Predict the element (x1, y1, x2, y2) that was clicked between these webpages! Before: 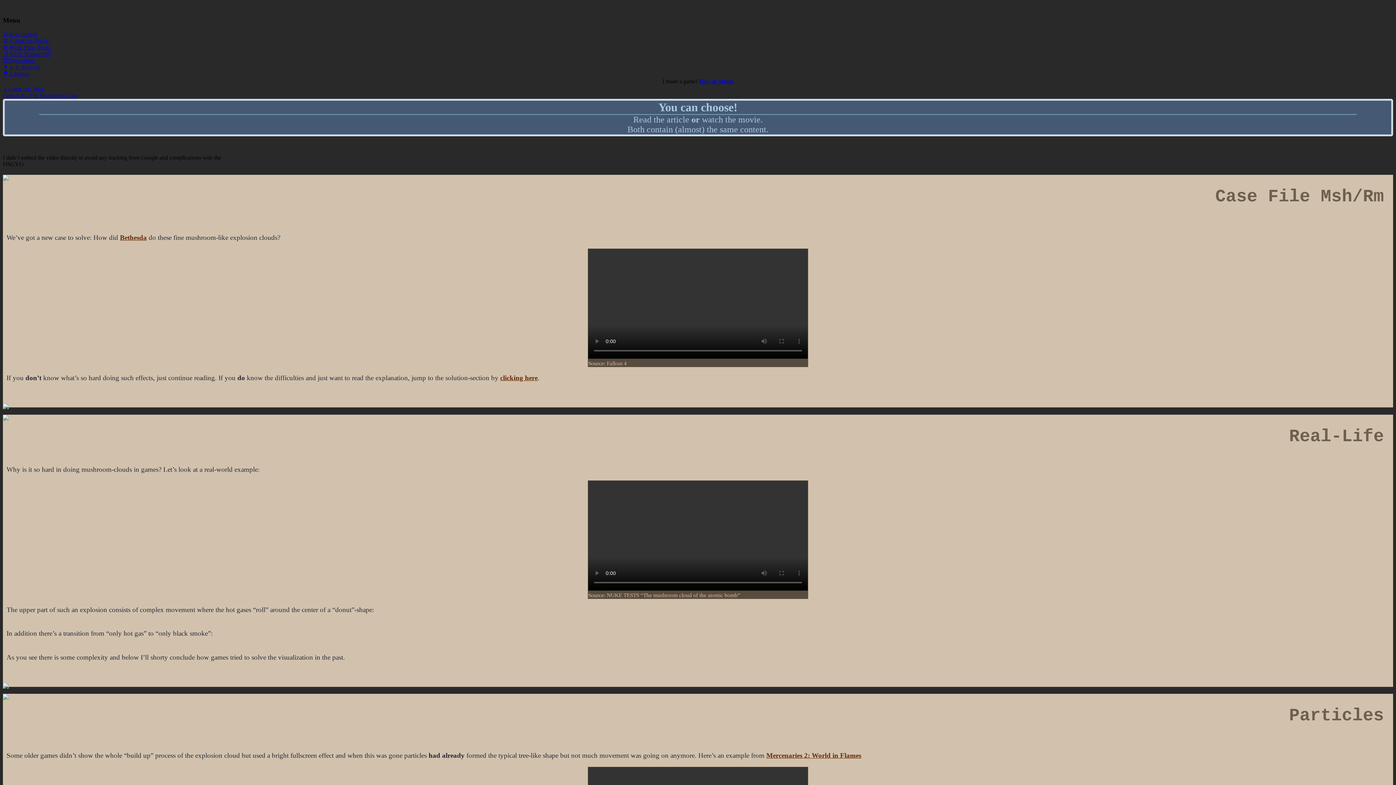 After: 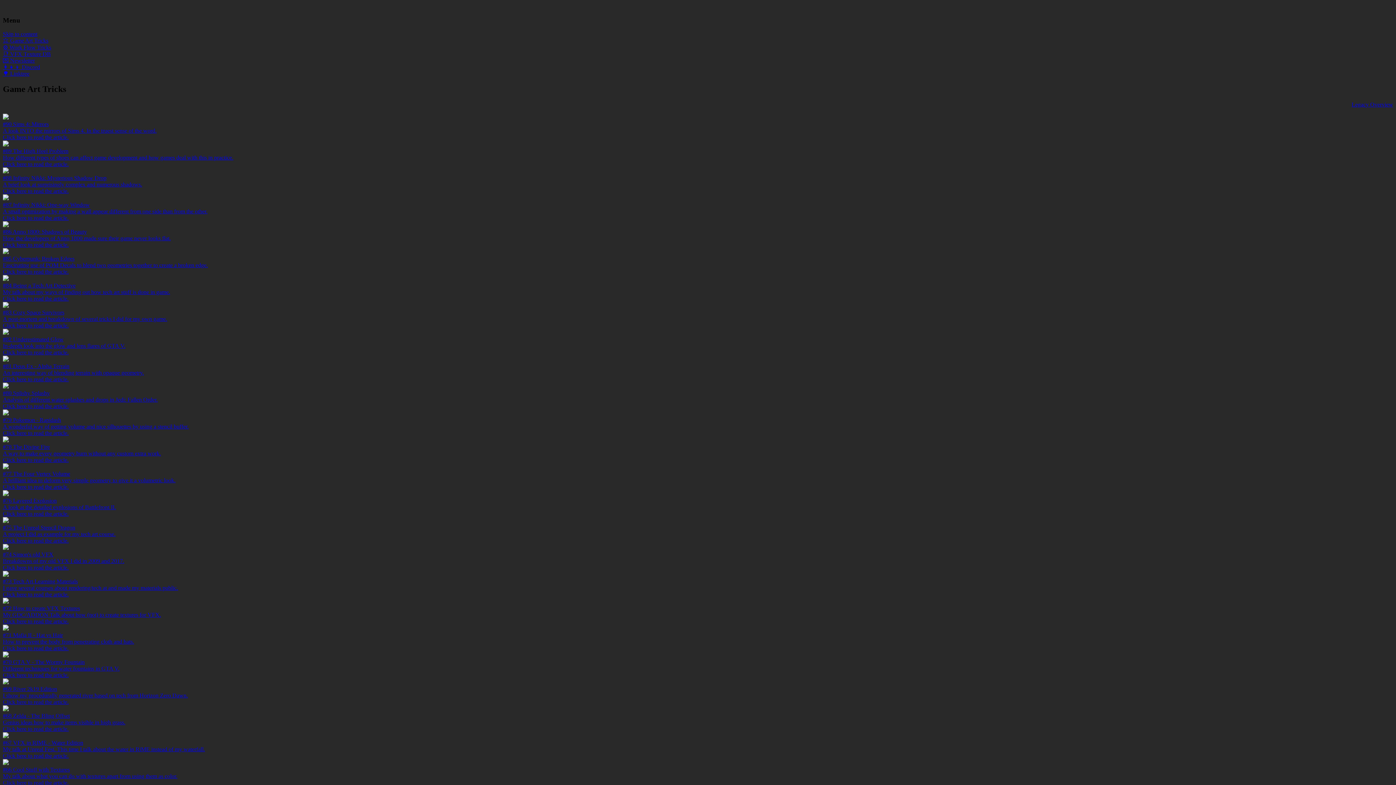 Action: label: A Game Art Trick bbox: (2, 85, 44, 92)